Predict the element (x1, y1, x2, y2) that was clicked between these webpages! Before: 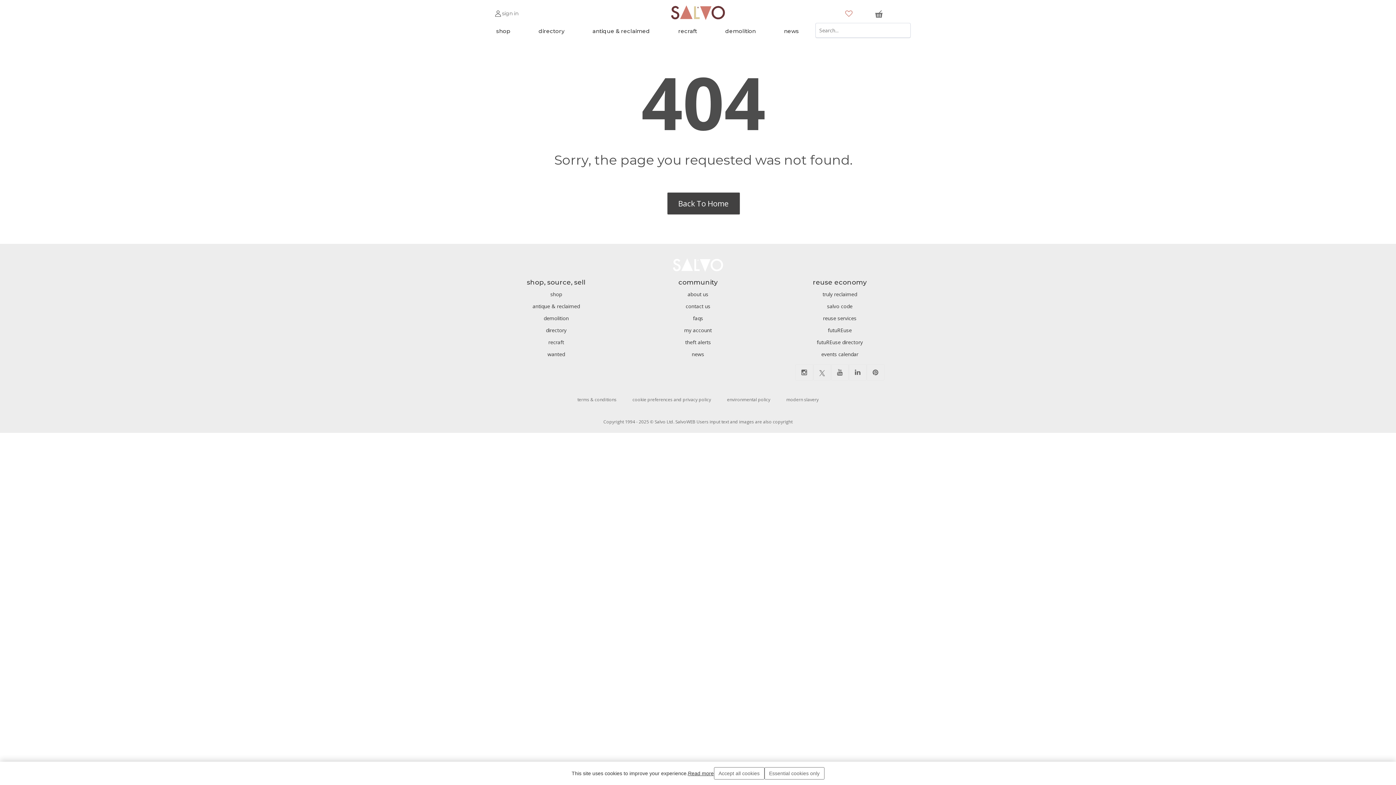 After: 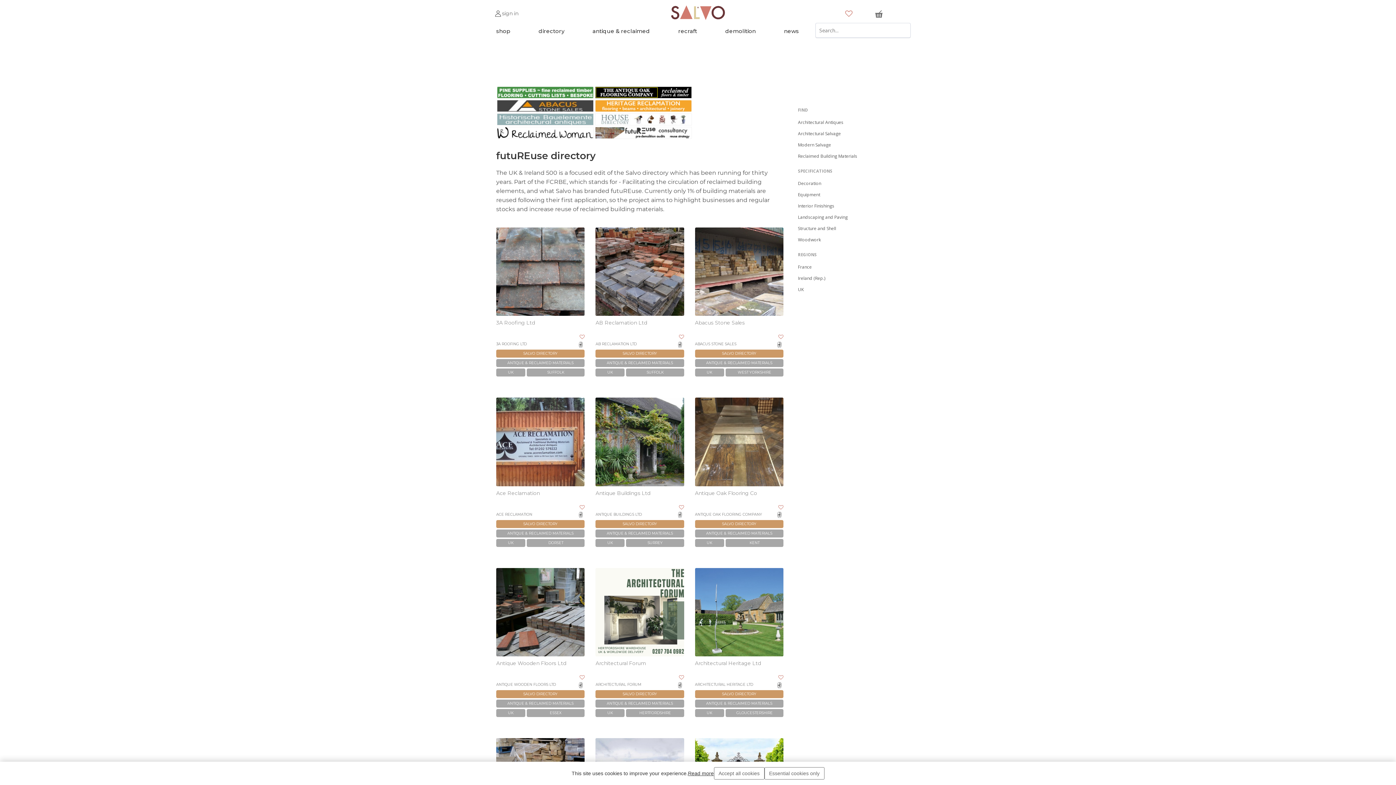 Action: label: futuREuse directory bbox: (774, 338, 905, 346)